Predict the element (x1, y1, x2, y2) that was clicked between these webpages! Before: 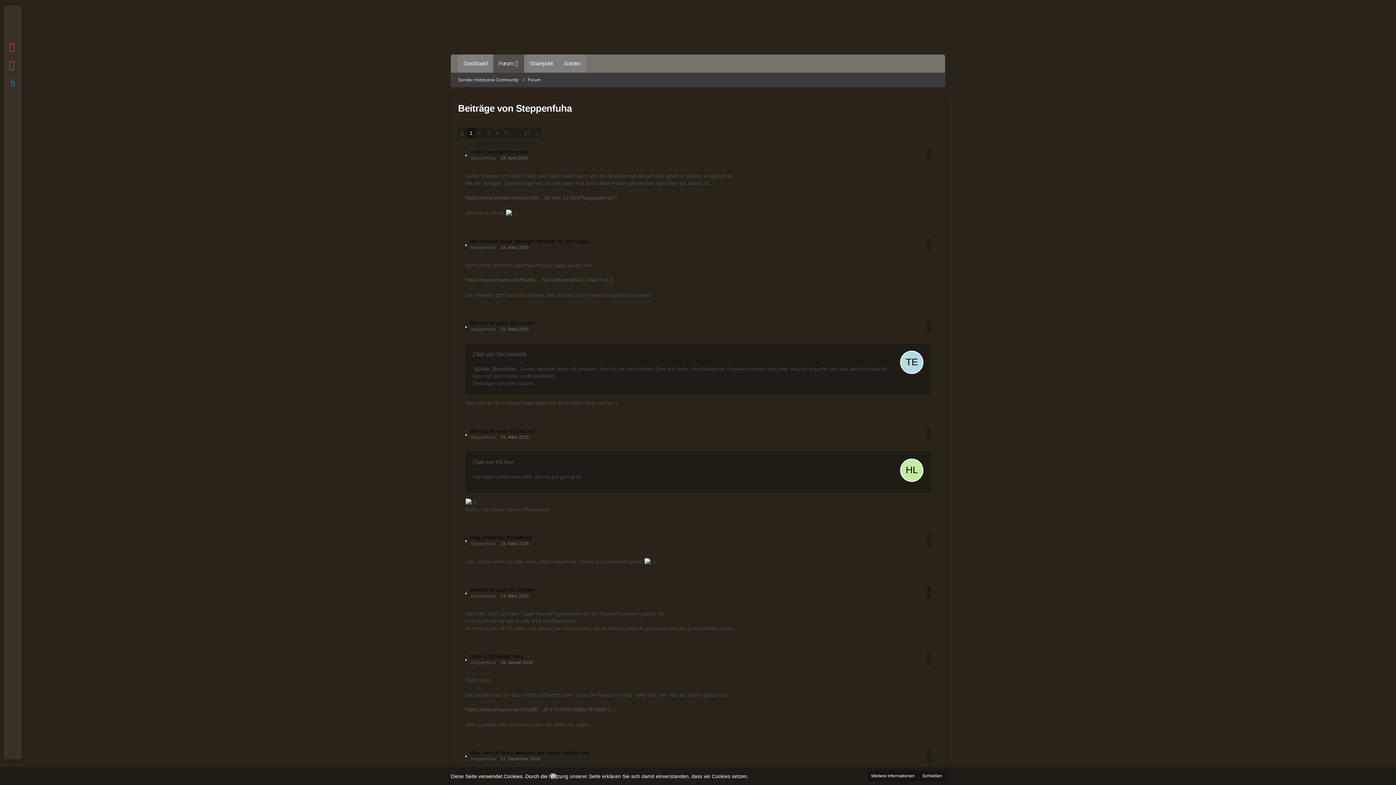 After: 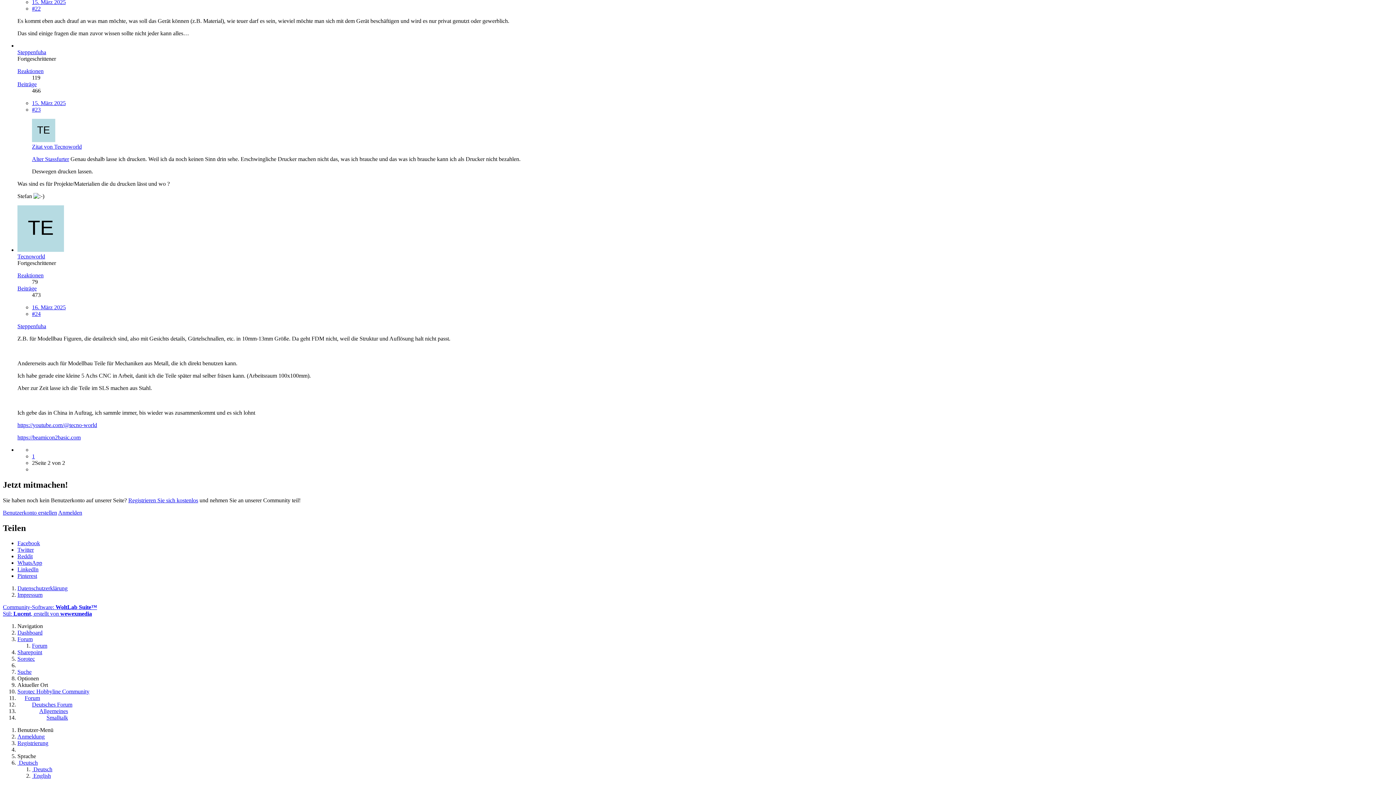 Action: label: Benutzt ihr auch 3D Drucker bbox: (470, 320, 535, 326)